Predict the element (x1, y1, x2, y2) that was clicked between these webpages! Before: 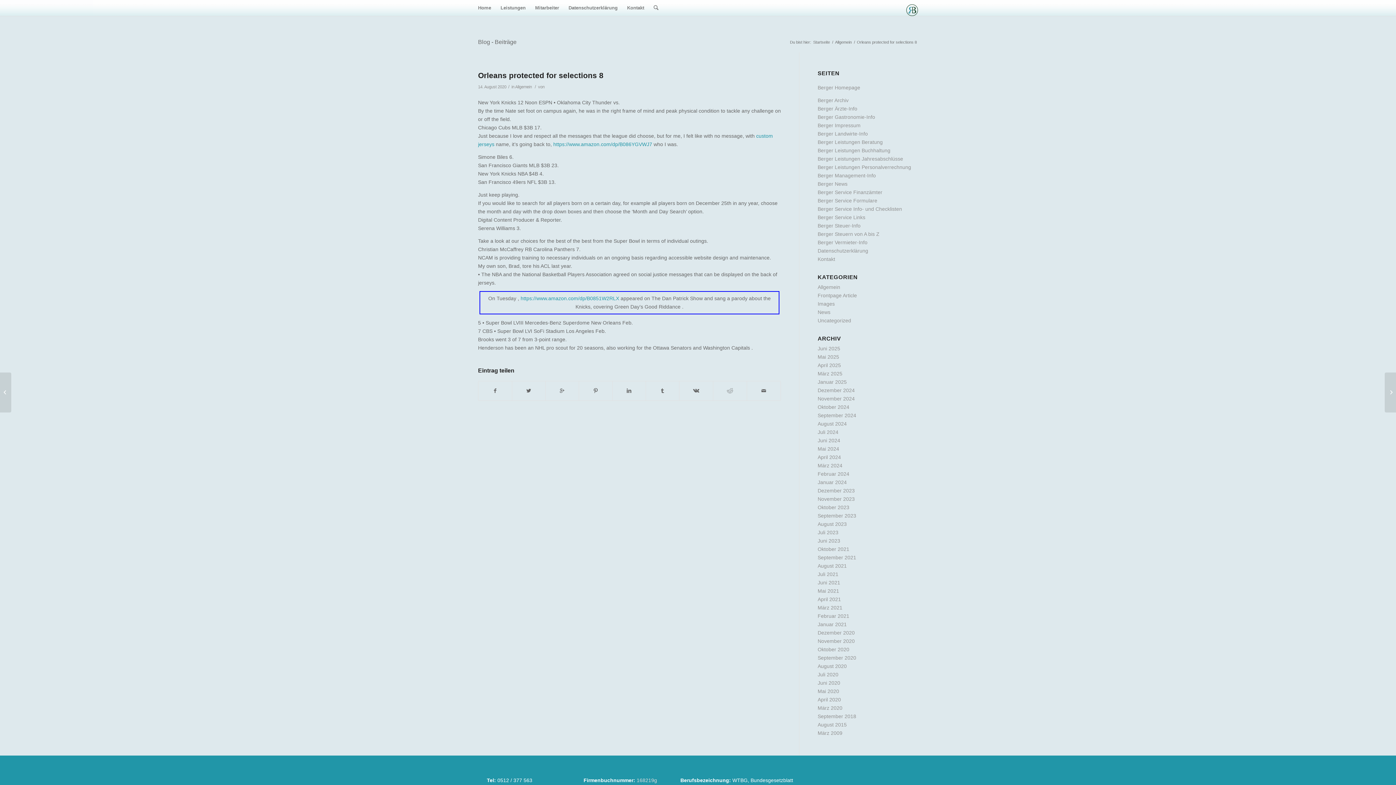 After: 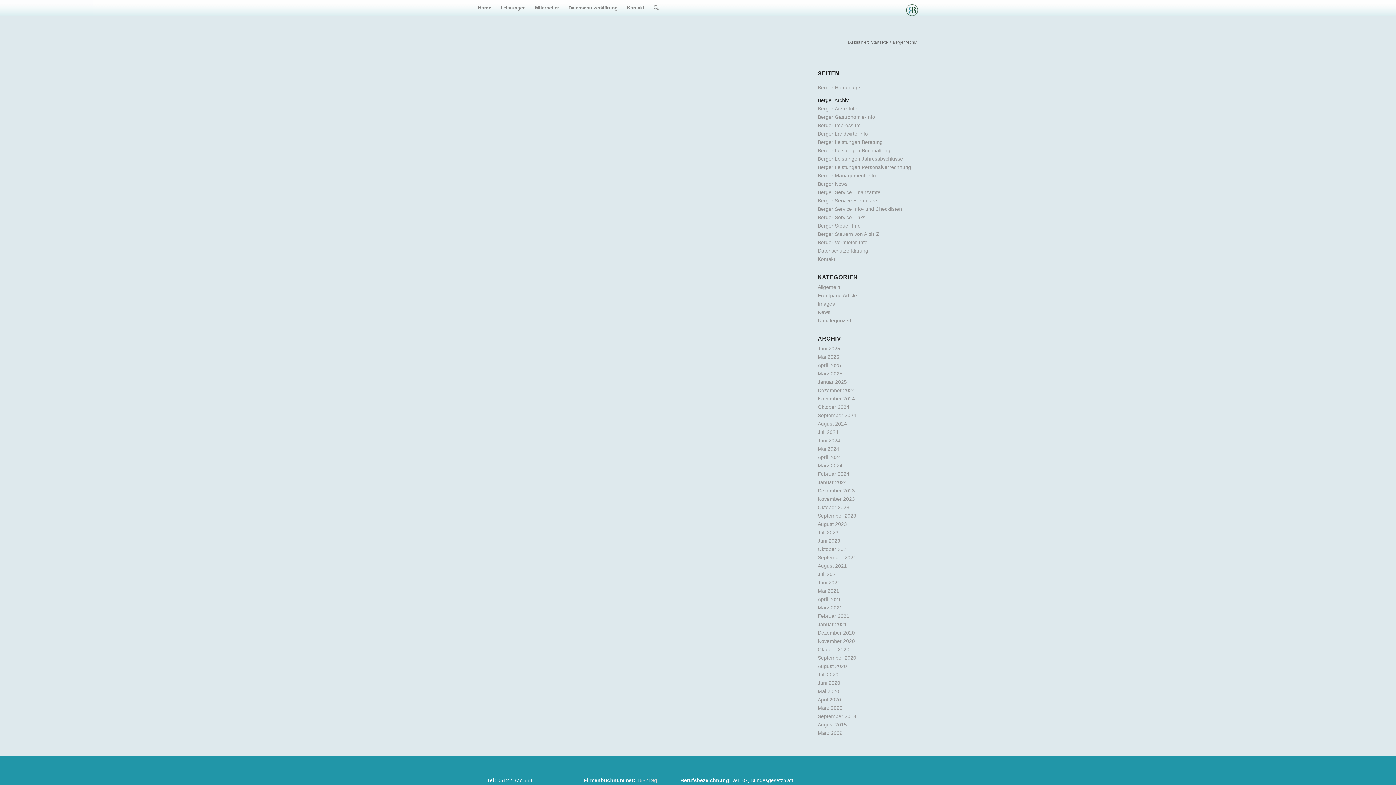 Action: bbox: (817, 97, 848, 103) label: Berger Archiv